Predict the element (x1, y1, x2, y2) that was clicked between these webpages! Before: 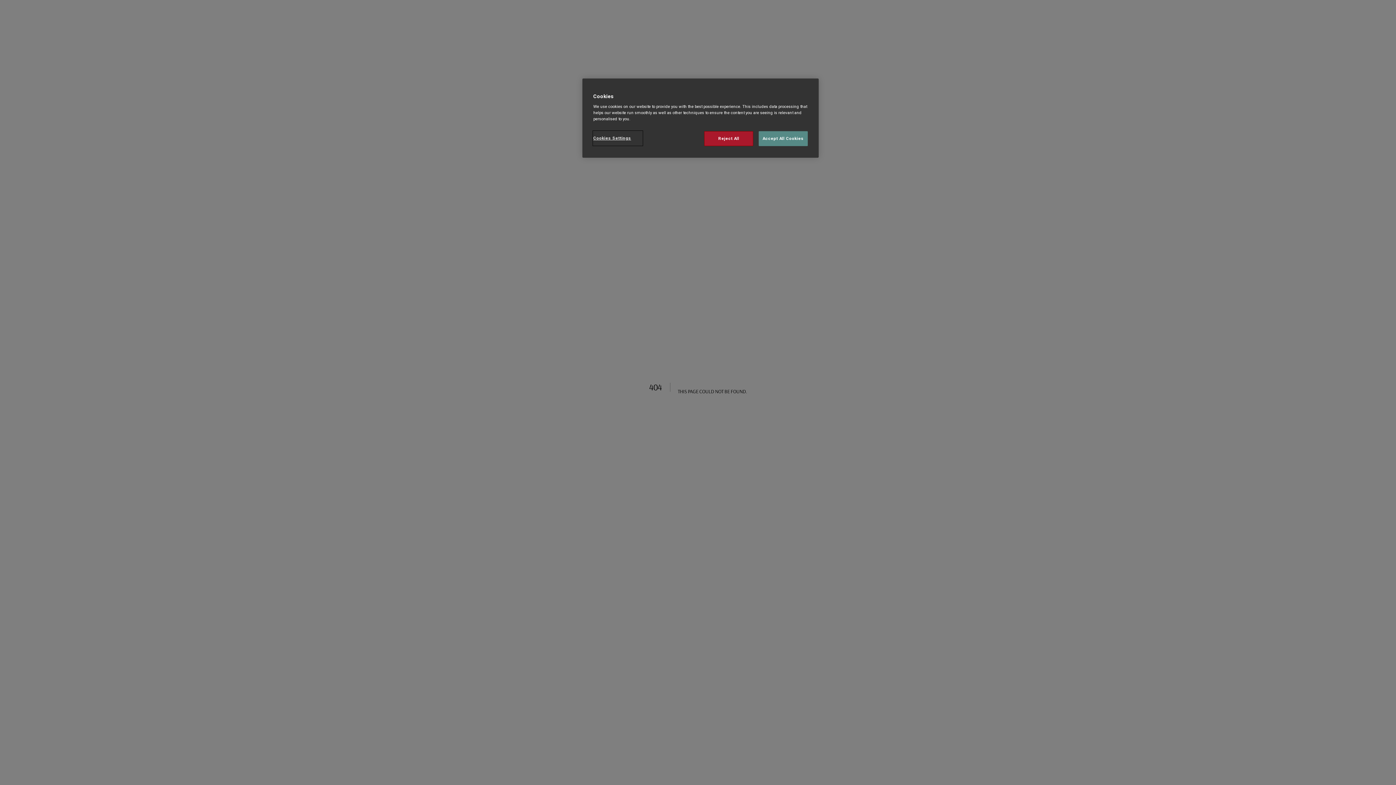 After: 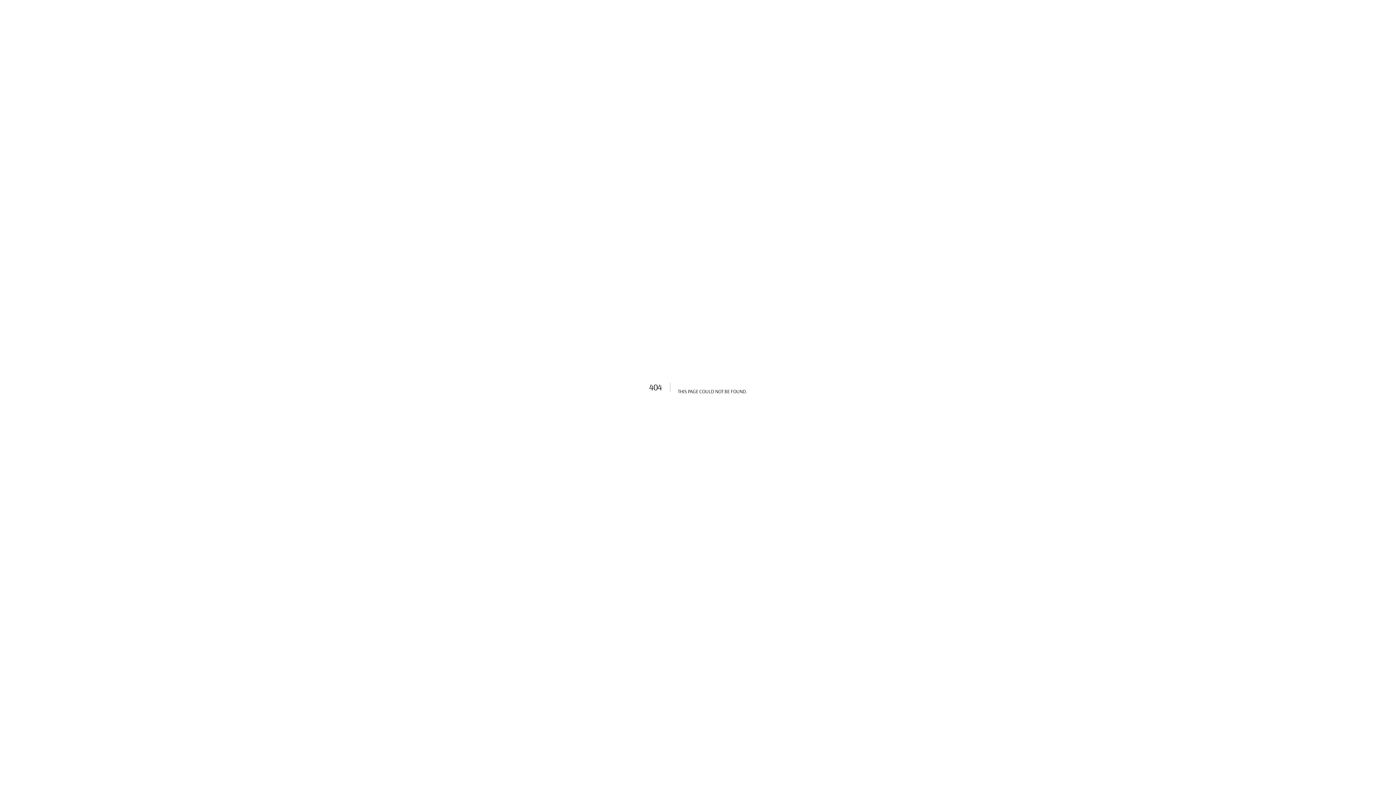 Action: label: Reject All bbox: (704, 131, 753, 146)